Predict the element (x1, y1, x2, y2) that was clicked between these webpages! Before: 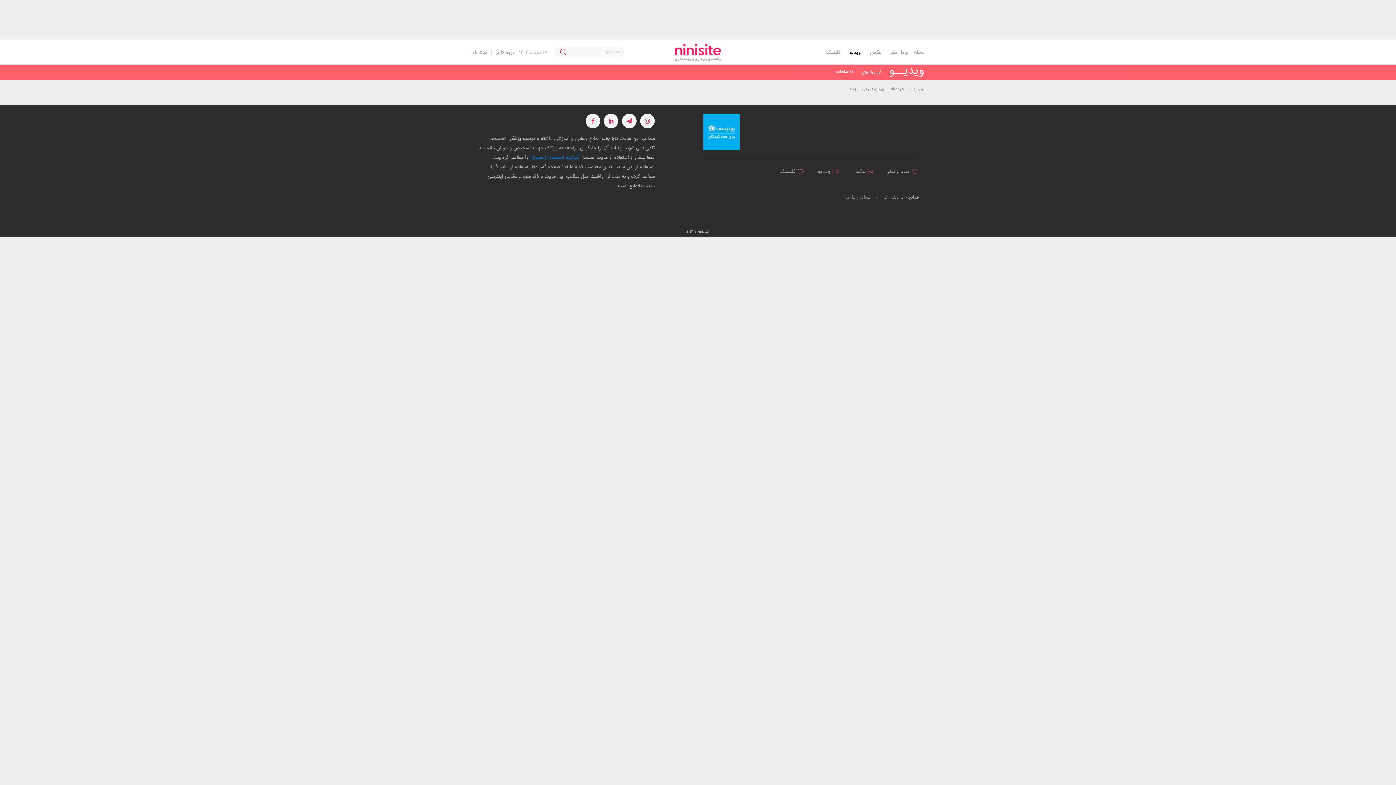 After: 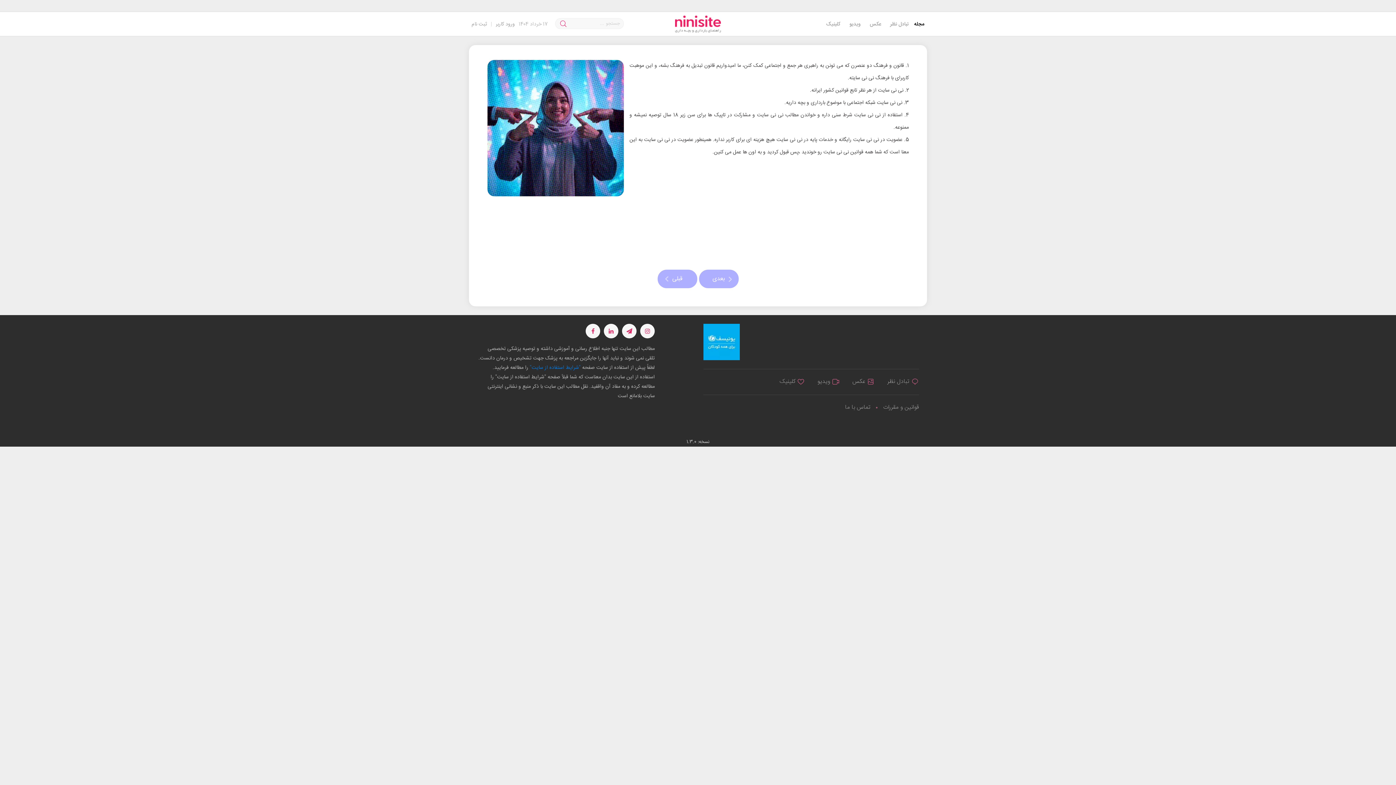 Action: bbox: (883, 192, 919, 202) label: قوانین و مقررات